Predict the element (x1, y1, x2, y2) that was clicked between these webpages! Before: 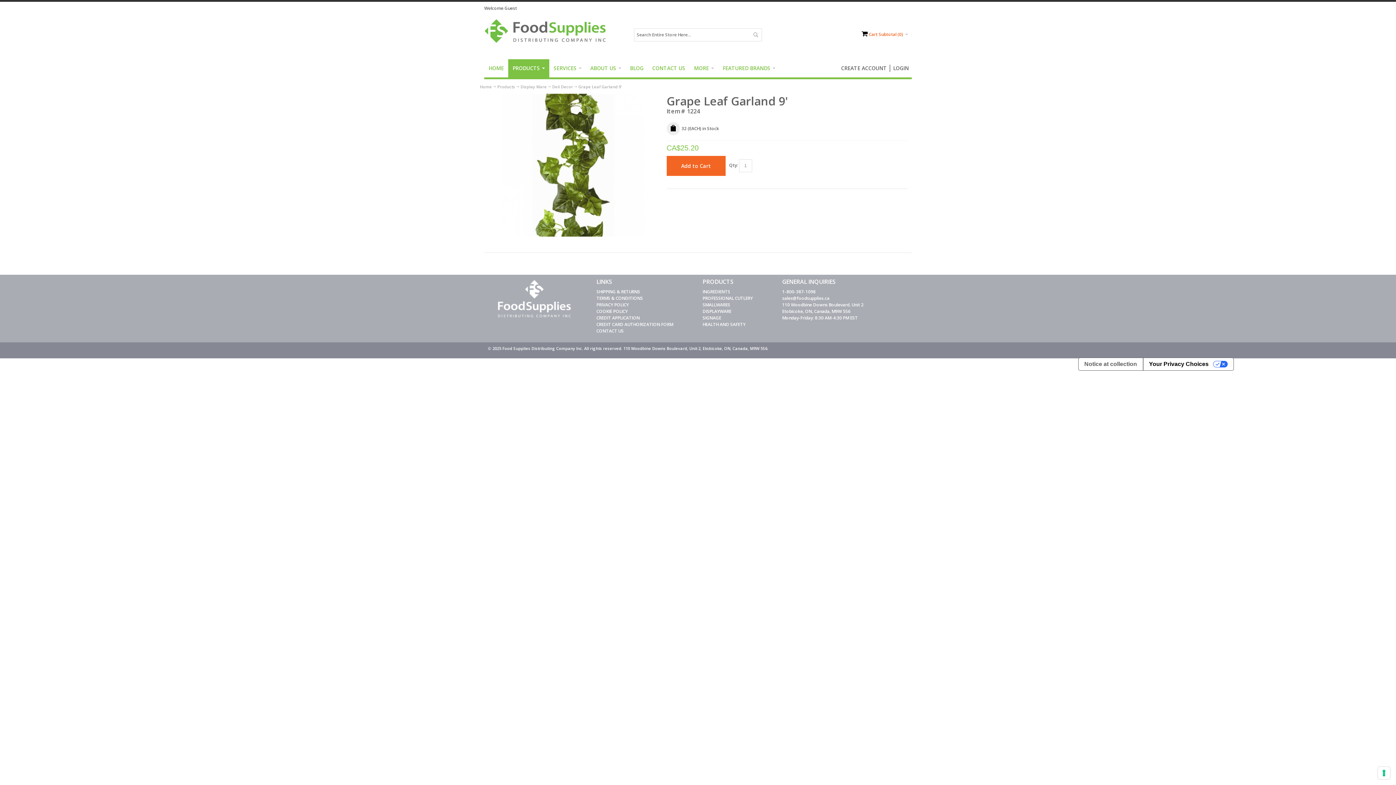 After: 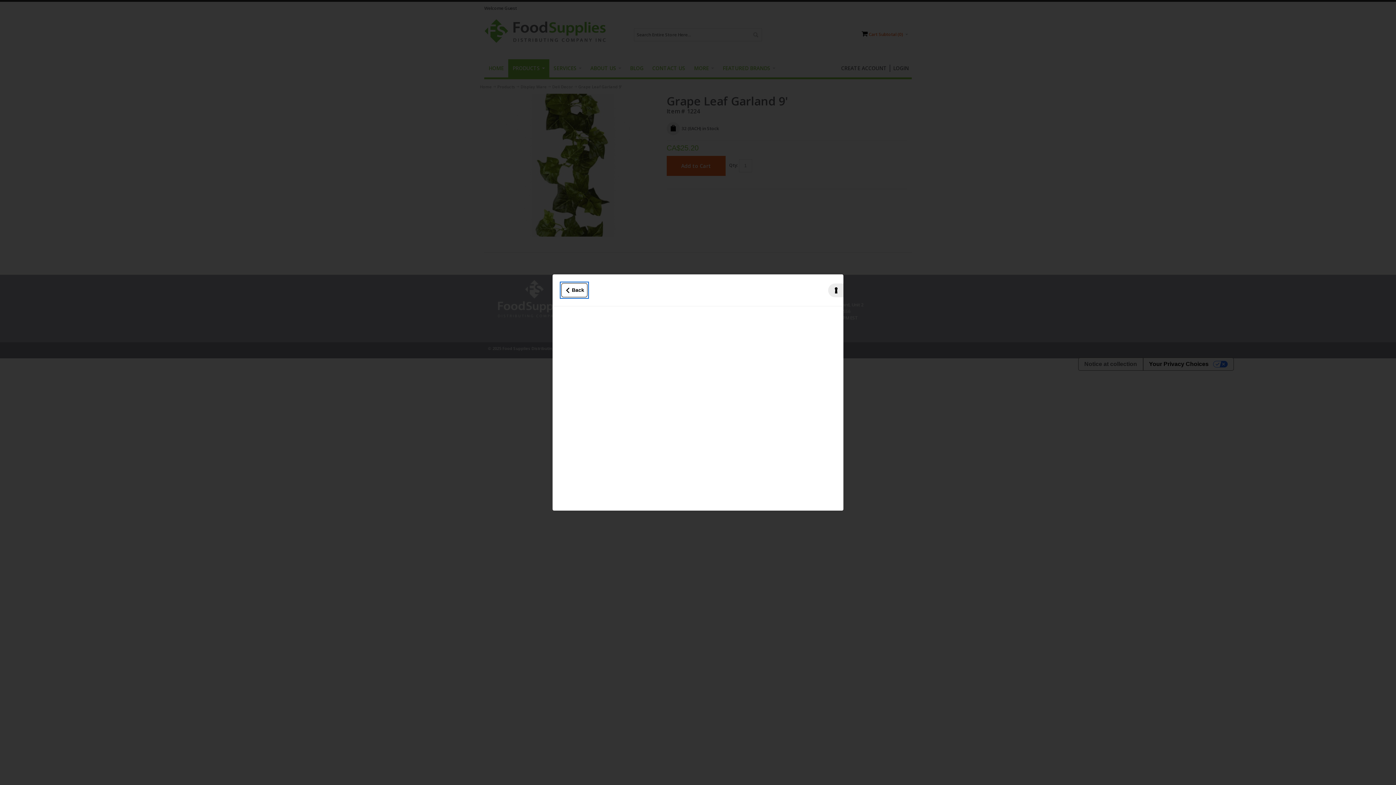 Action: label: Notice at collection bbox: (1078, 358, 1143, 370)